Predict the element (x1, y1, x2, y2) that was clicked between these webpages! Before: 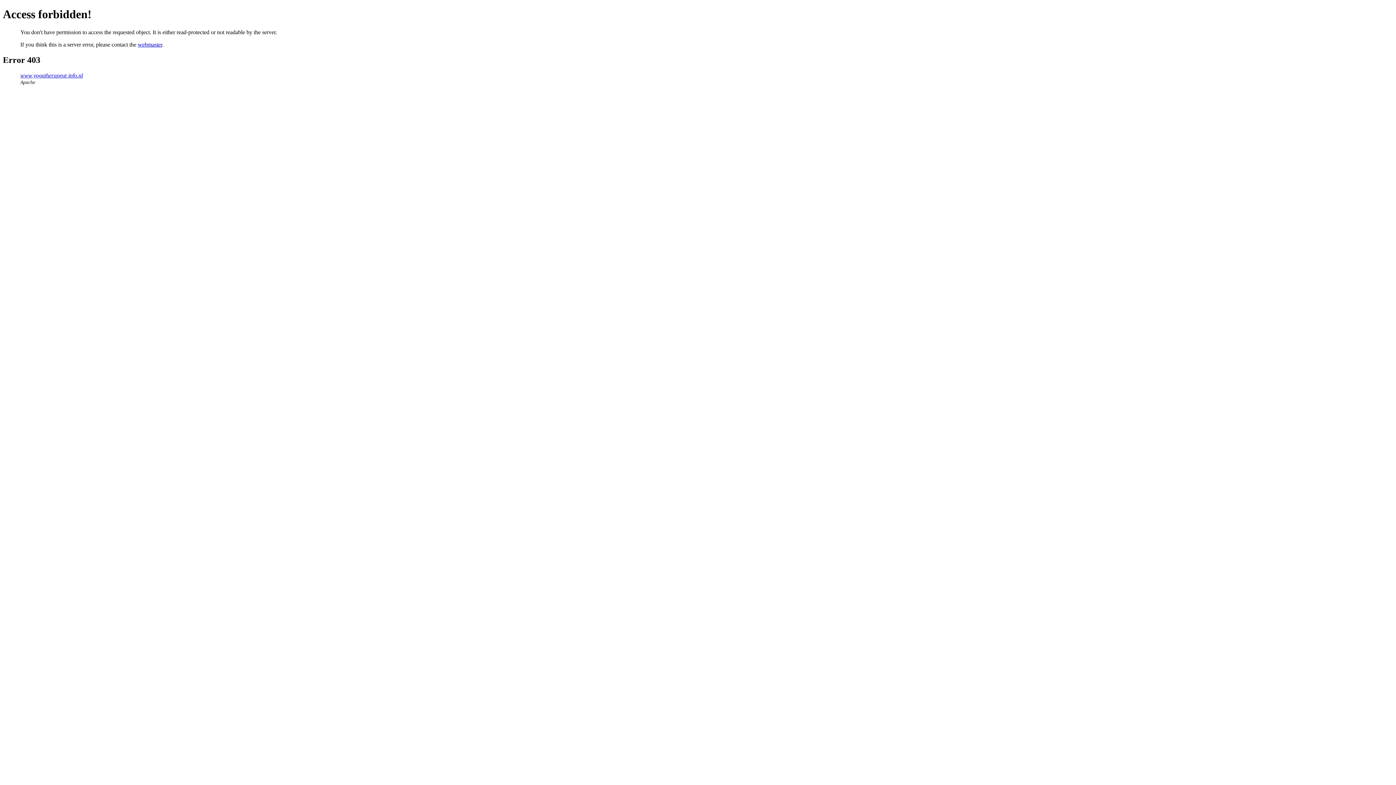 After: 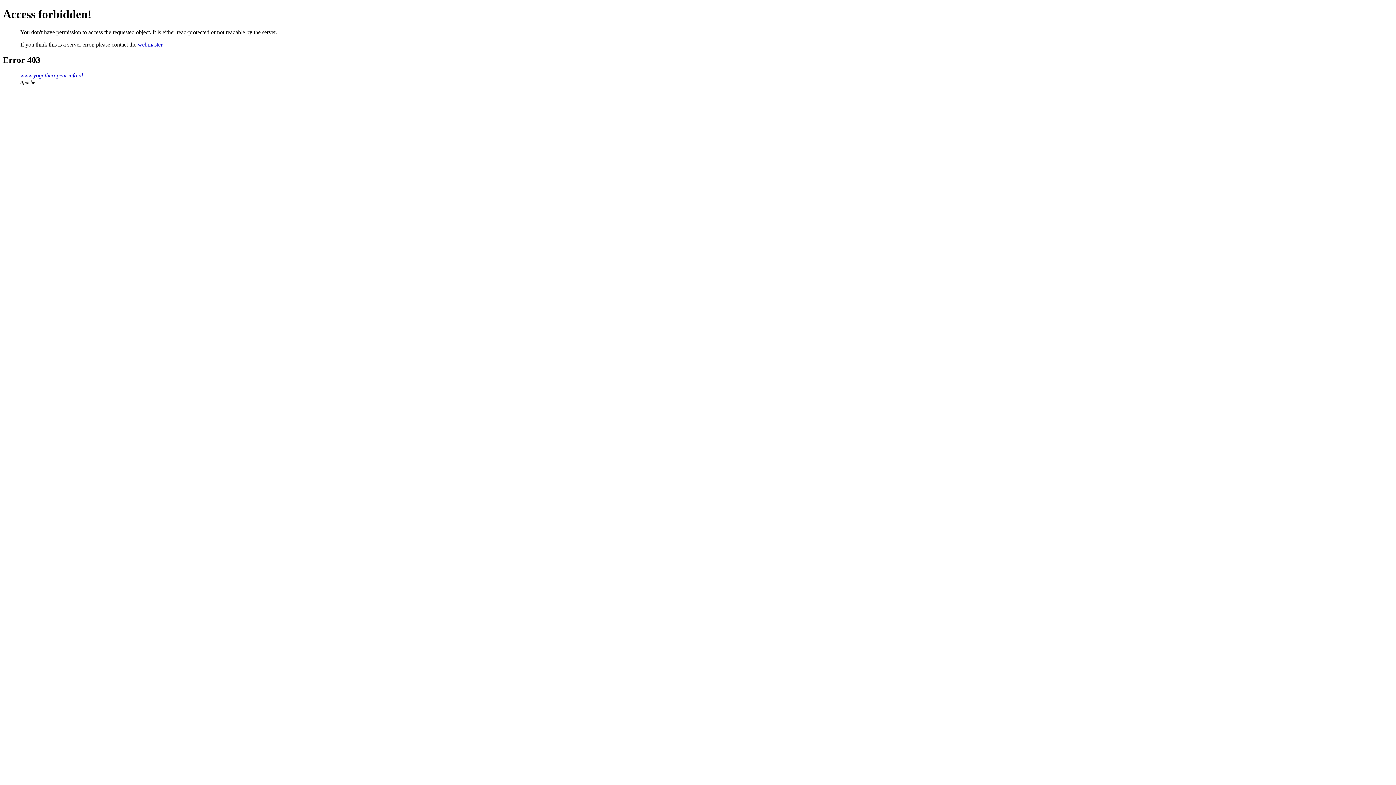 Action: bbox: (137, 41, 162, 47) label: webmaster